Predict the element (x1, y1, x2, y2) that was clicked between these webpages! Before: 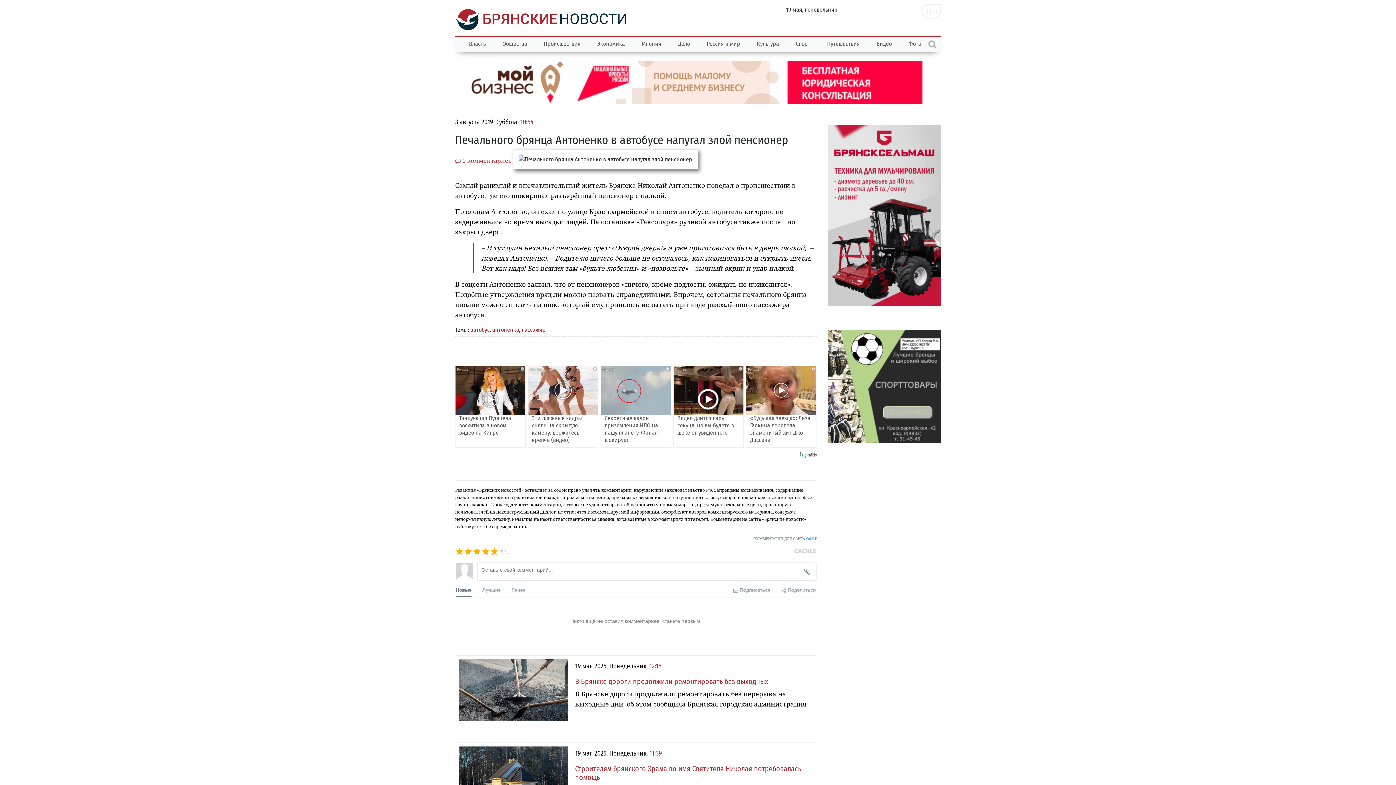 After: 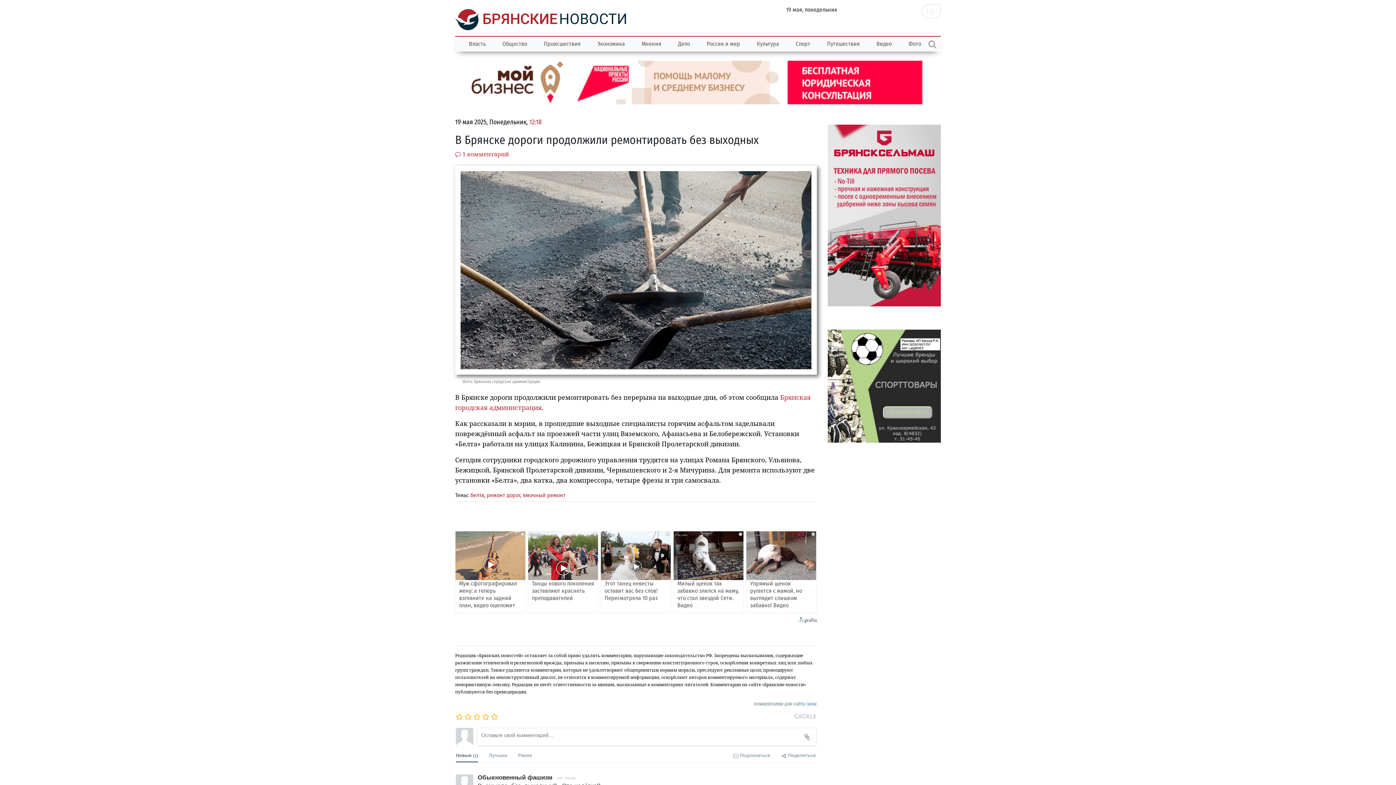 Action: bbox: (458, 591, 573, 599)